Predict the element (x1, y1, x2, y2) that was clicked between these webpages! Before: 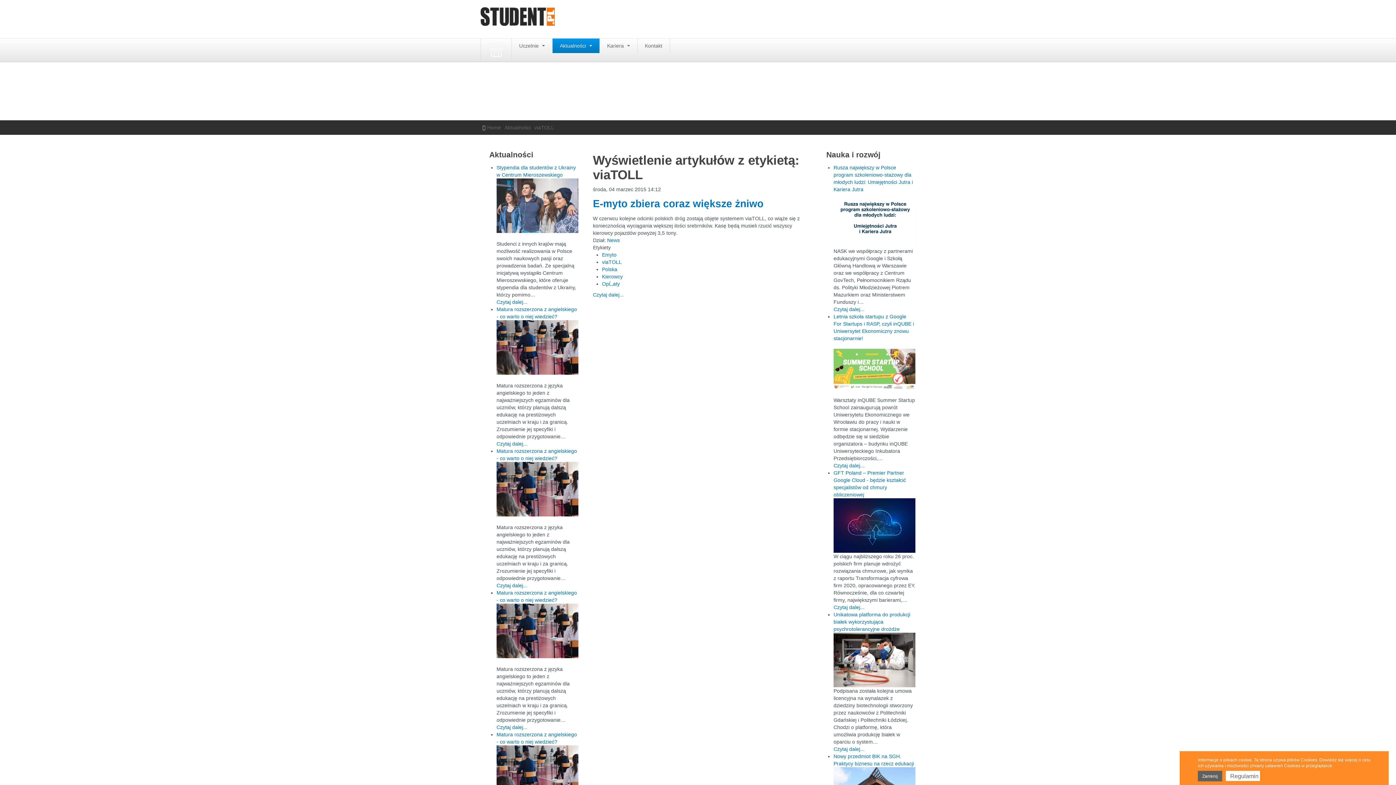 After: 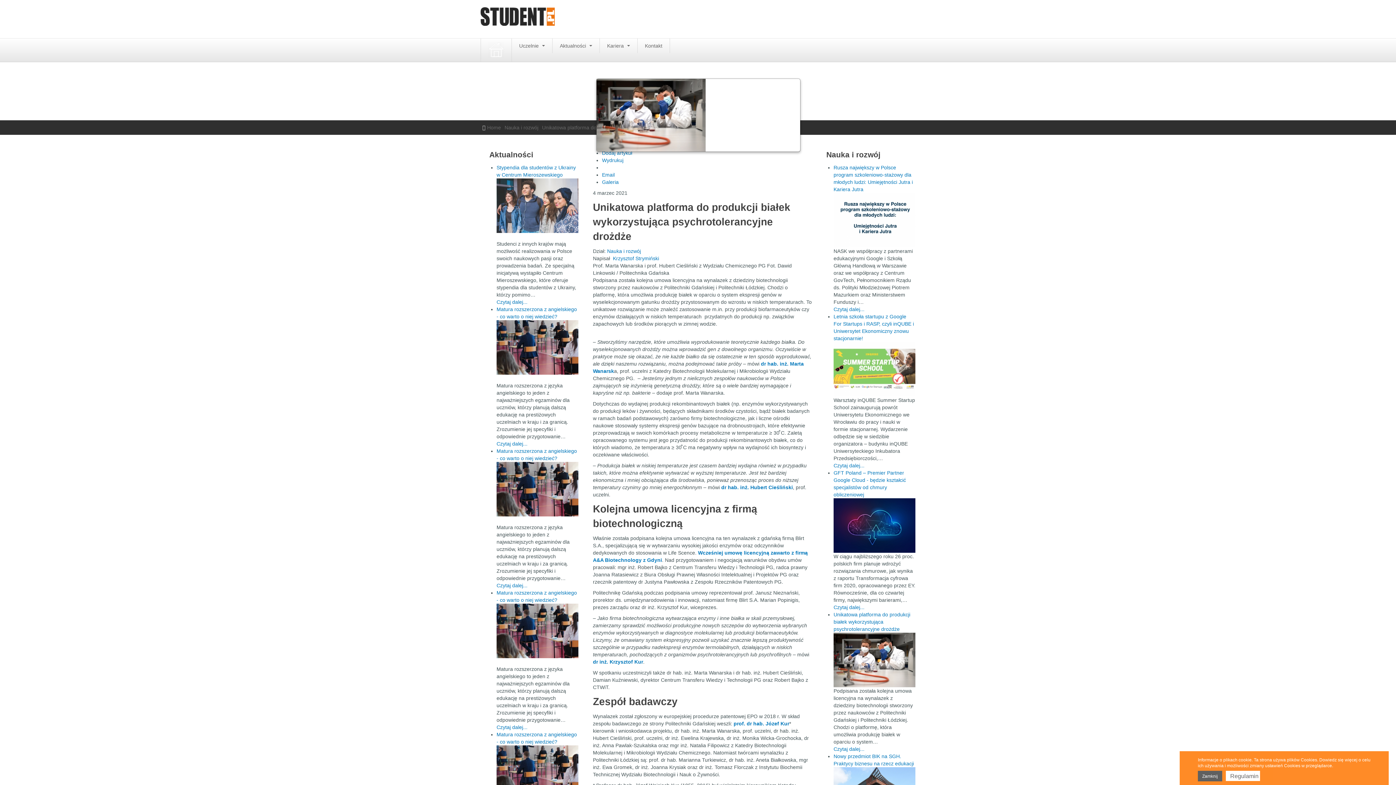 Action: bbox: (833, 612, 910, 632) label: Unikatowa platforma do produkcji białek wykorzystująca psychrotolerancyjne drożdże